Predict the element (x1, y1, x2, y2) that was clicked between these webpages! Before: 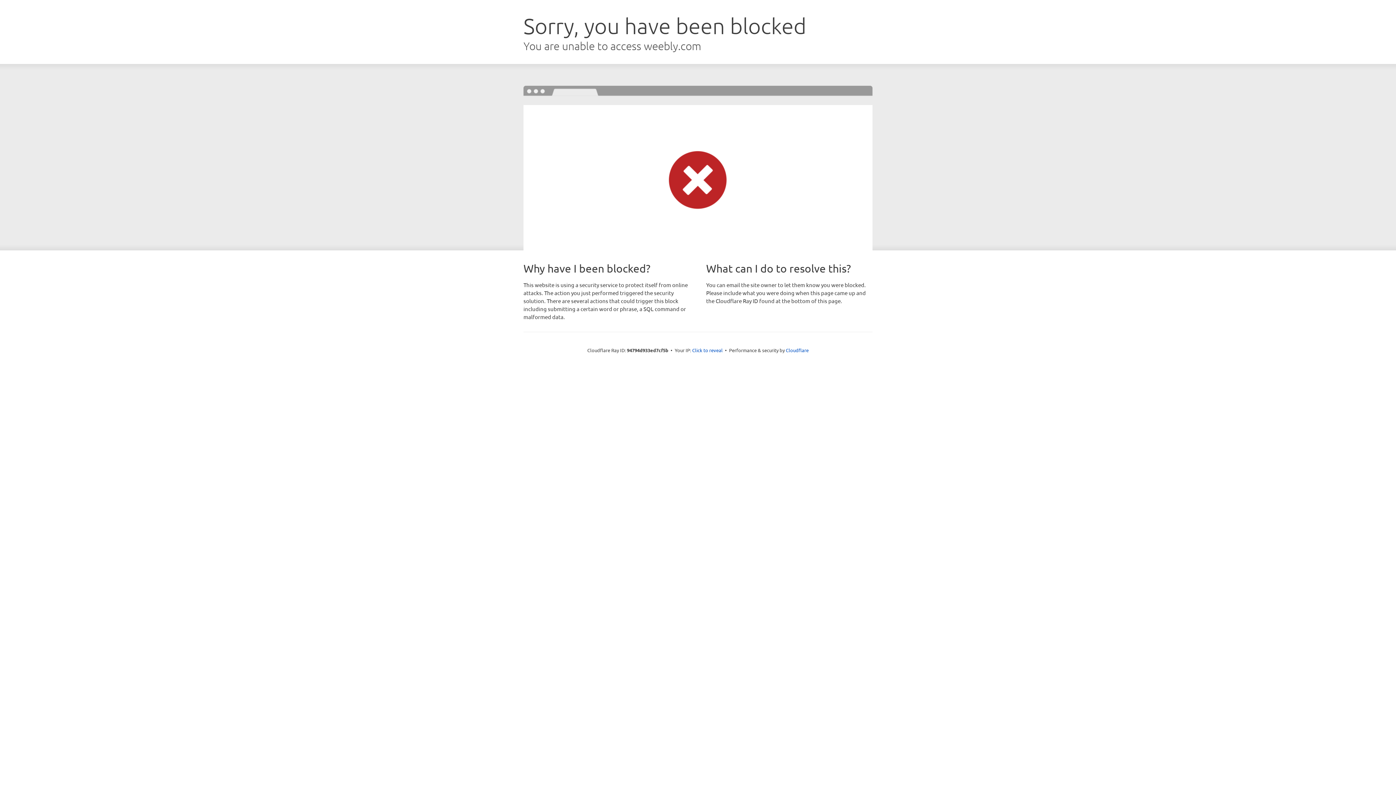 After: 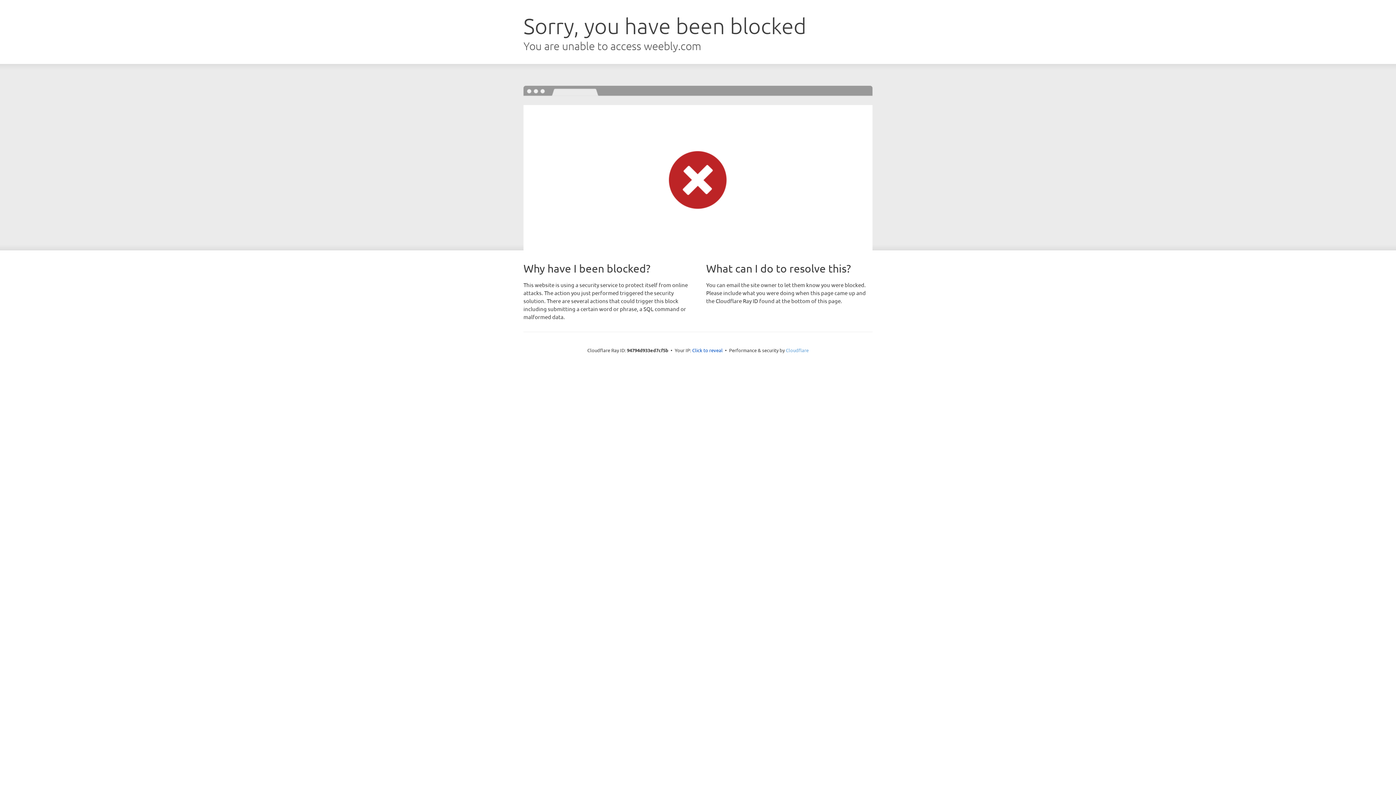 Action: bbox: (786, 347, 808, 353) label: Cloudflare